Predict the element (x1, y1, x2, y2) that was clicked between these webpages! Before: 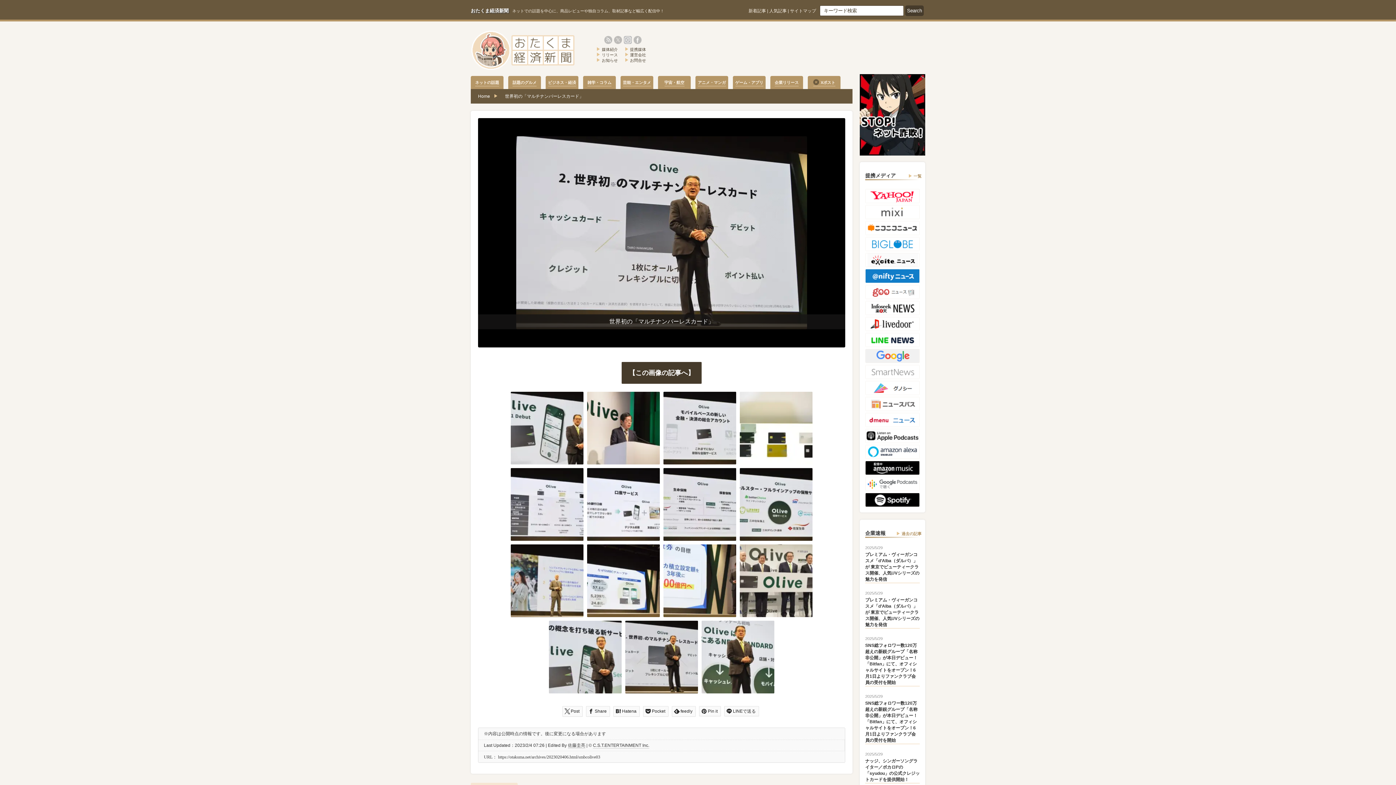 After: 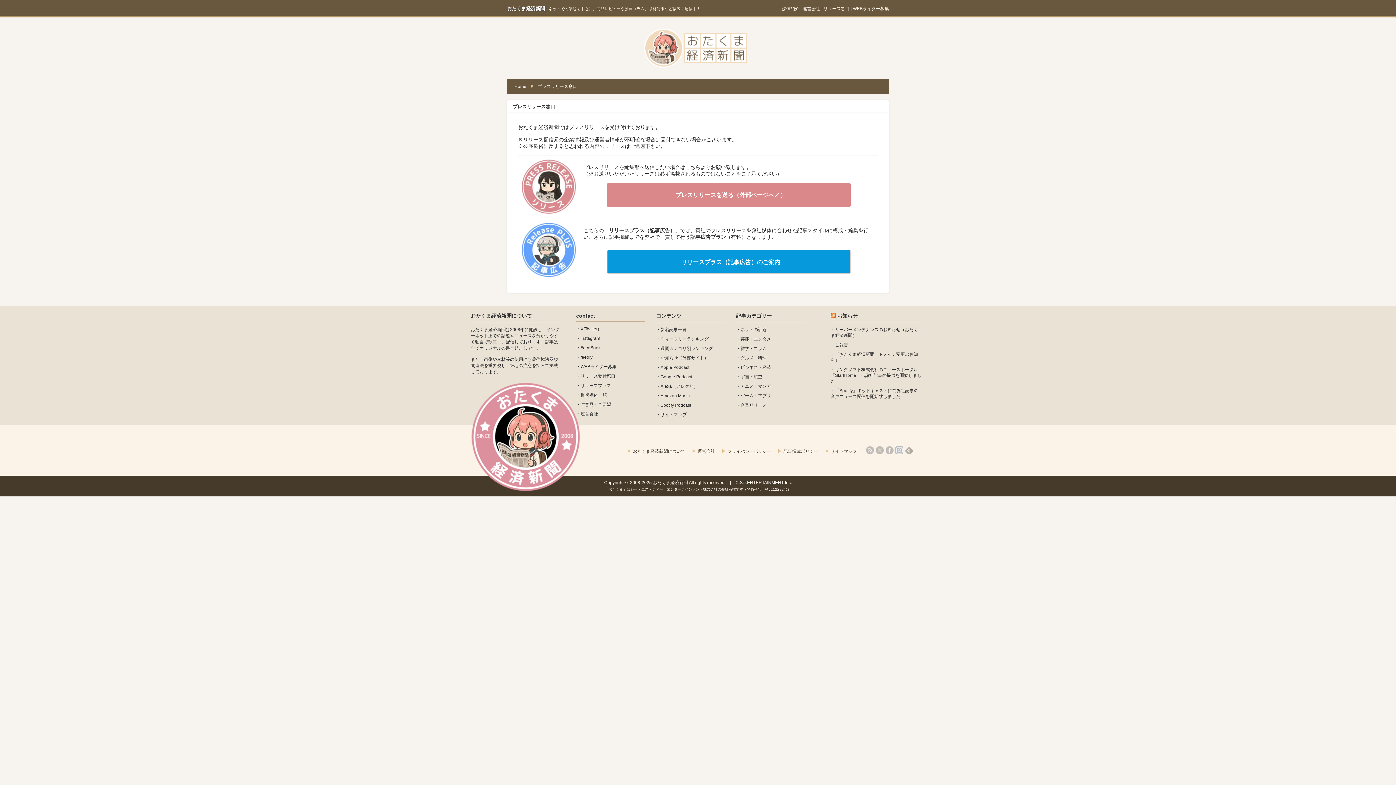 Action: label: リリース bbox: (602, 52, 618, 57)